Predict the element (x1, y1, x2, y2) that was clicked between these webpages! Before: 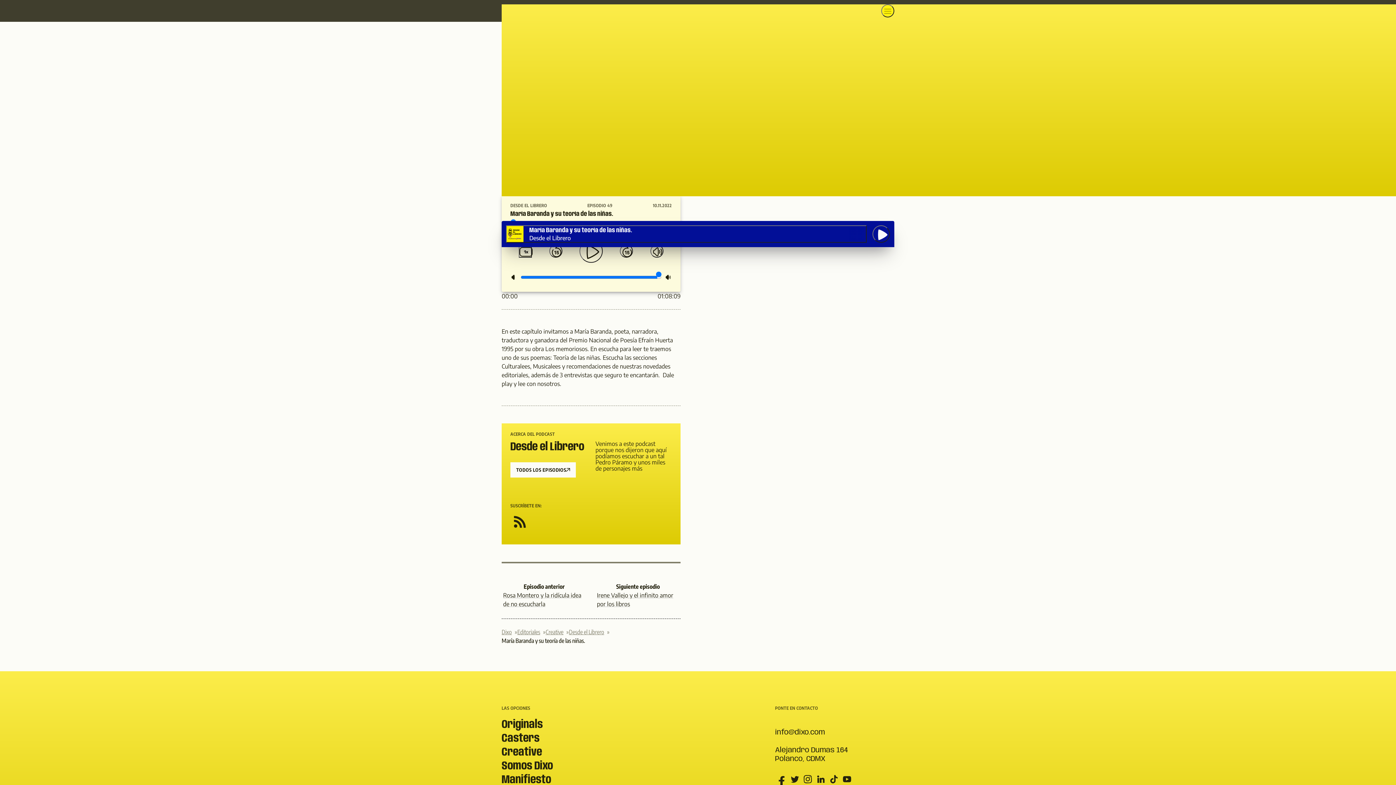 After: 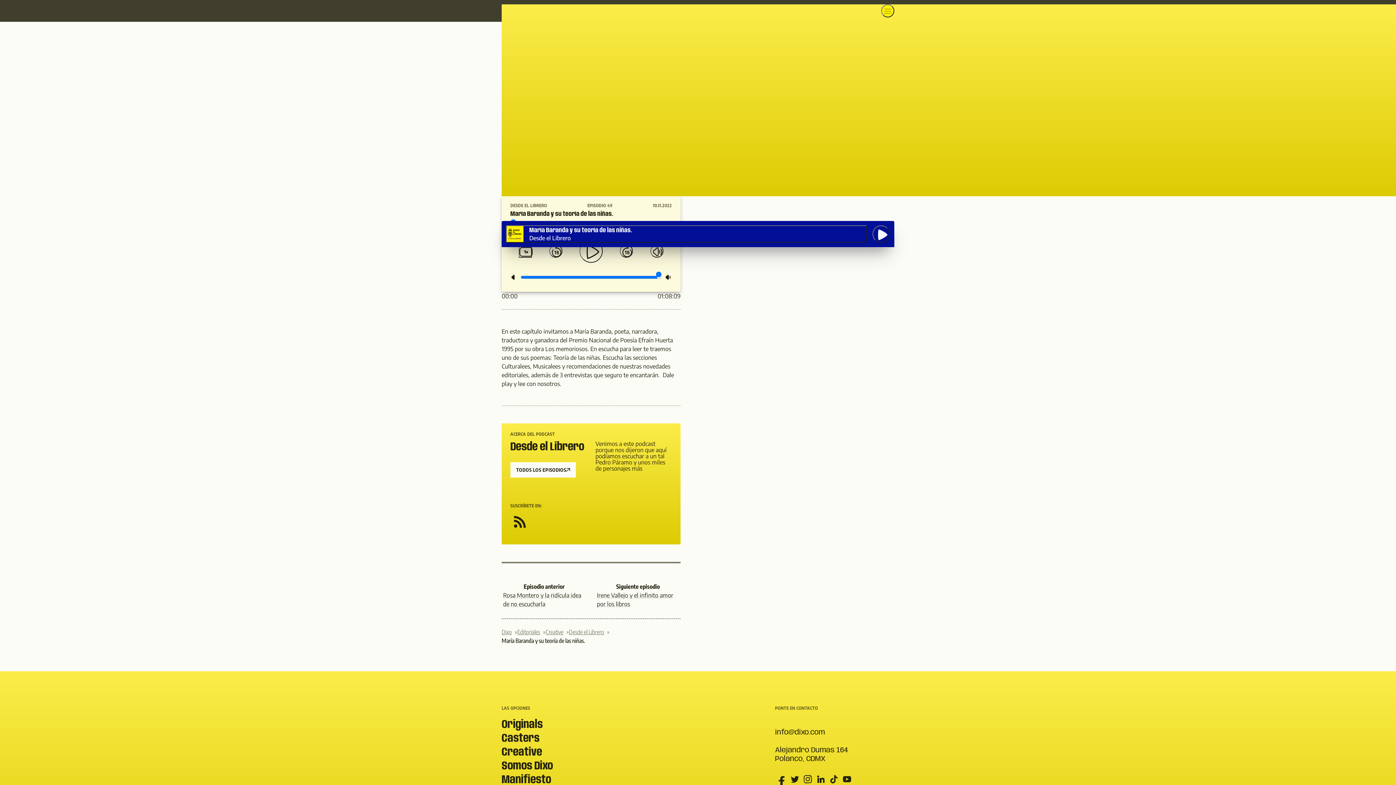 Action: label: Alejandro Dumas 164
Polanco, CDMX bbox: (1003, 119, 1083, 158)